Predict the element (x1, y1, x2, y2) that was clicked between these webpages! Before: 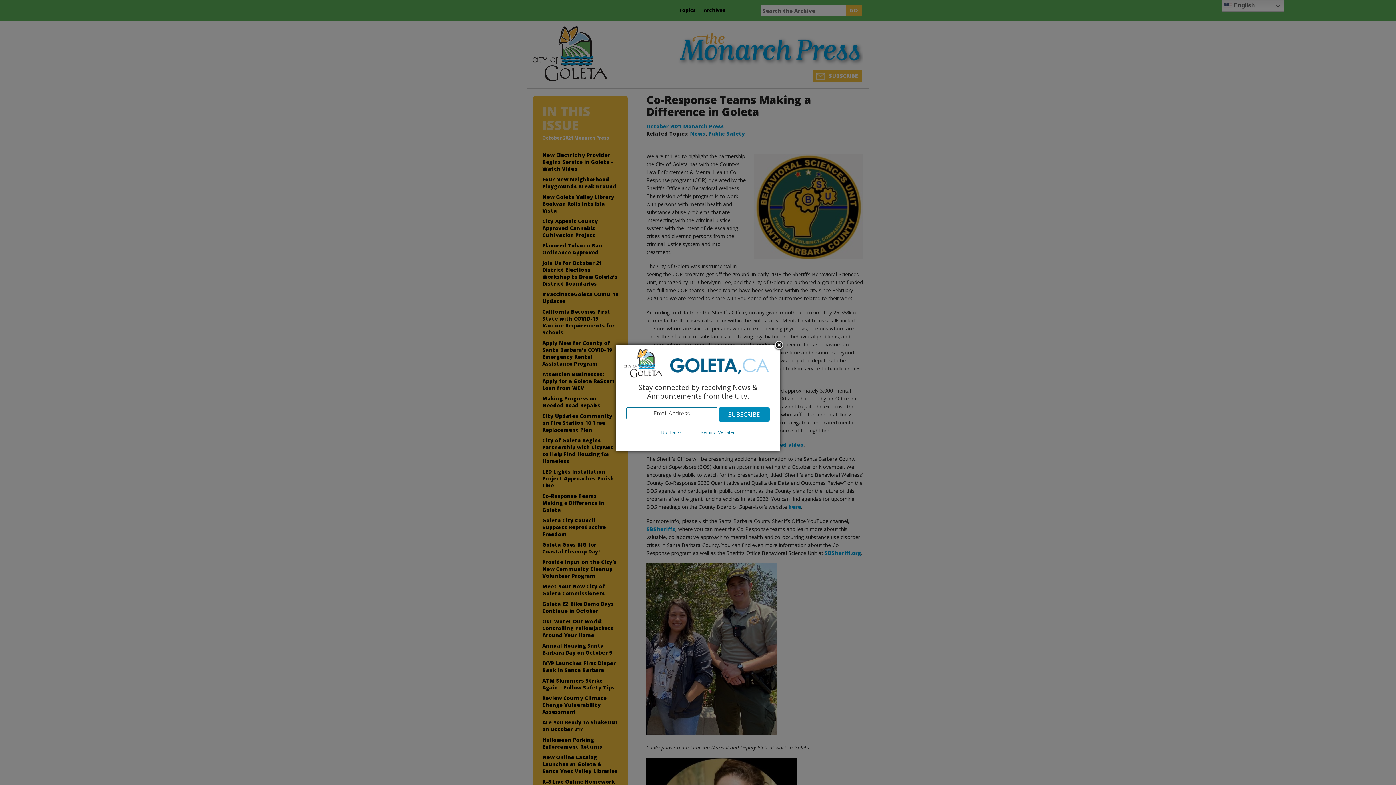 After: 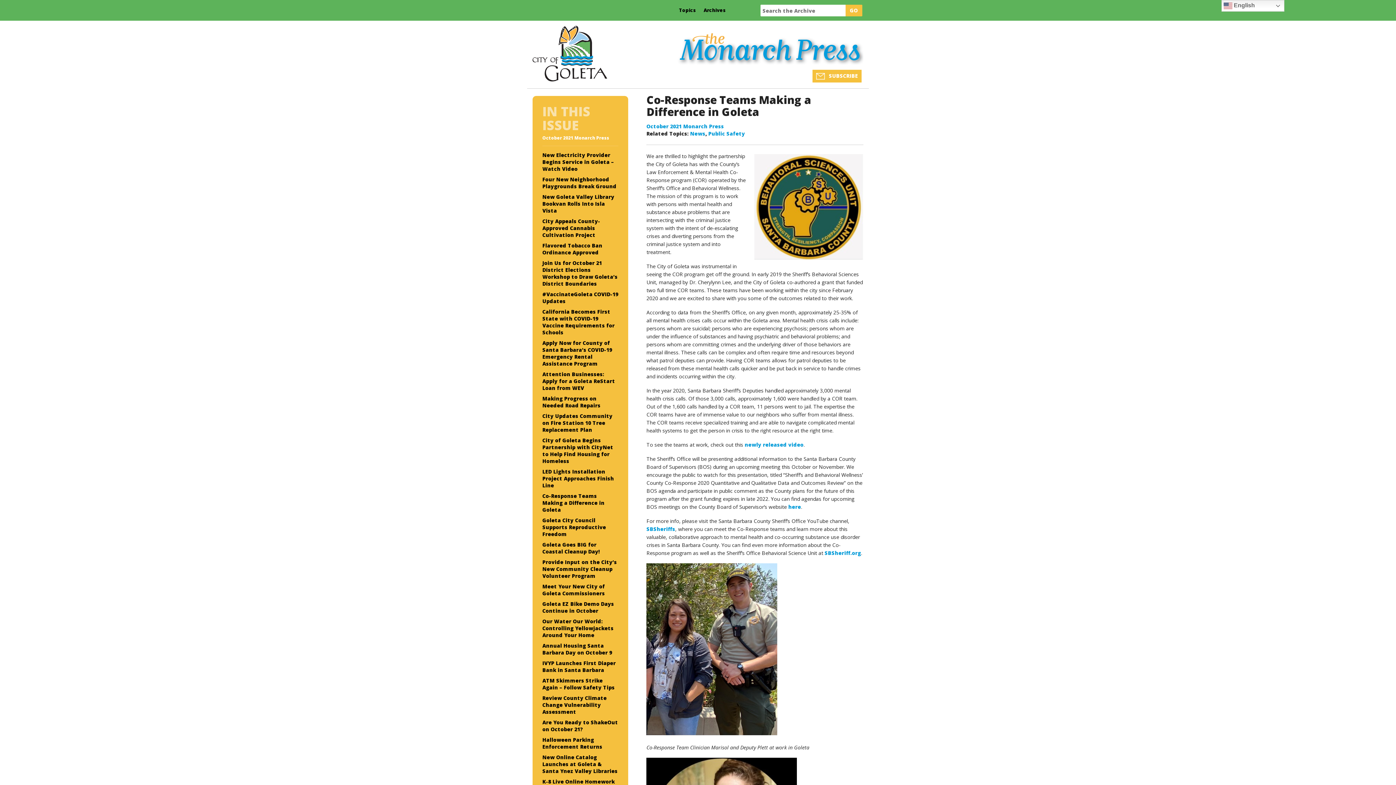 Action: bbox: (773, 340, 784, 351) label: Close subscription dialog